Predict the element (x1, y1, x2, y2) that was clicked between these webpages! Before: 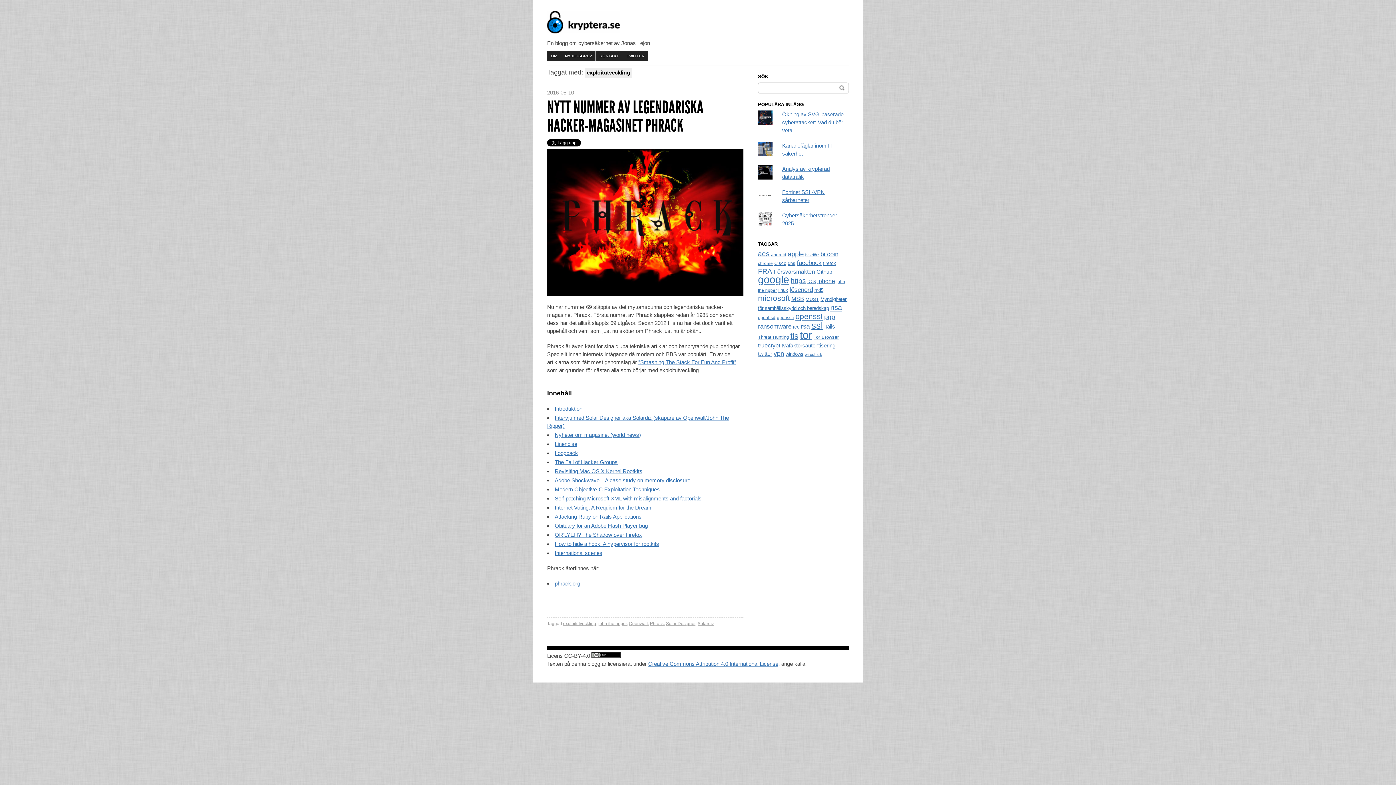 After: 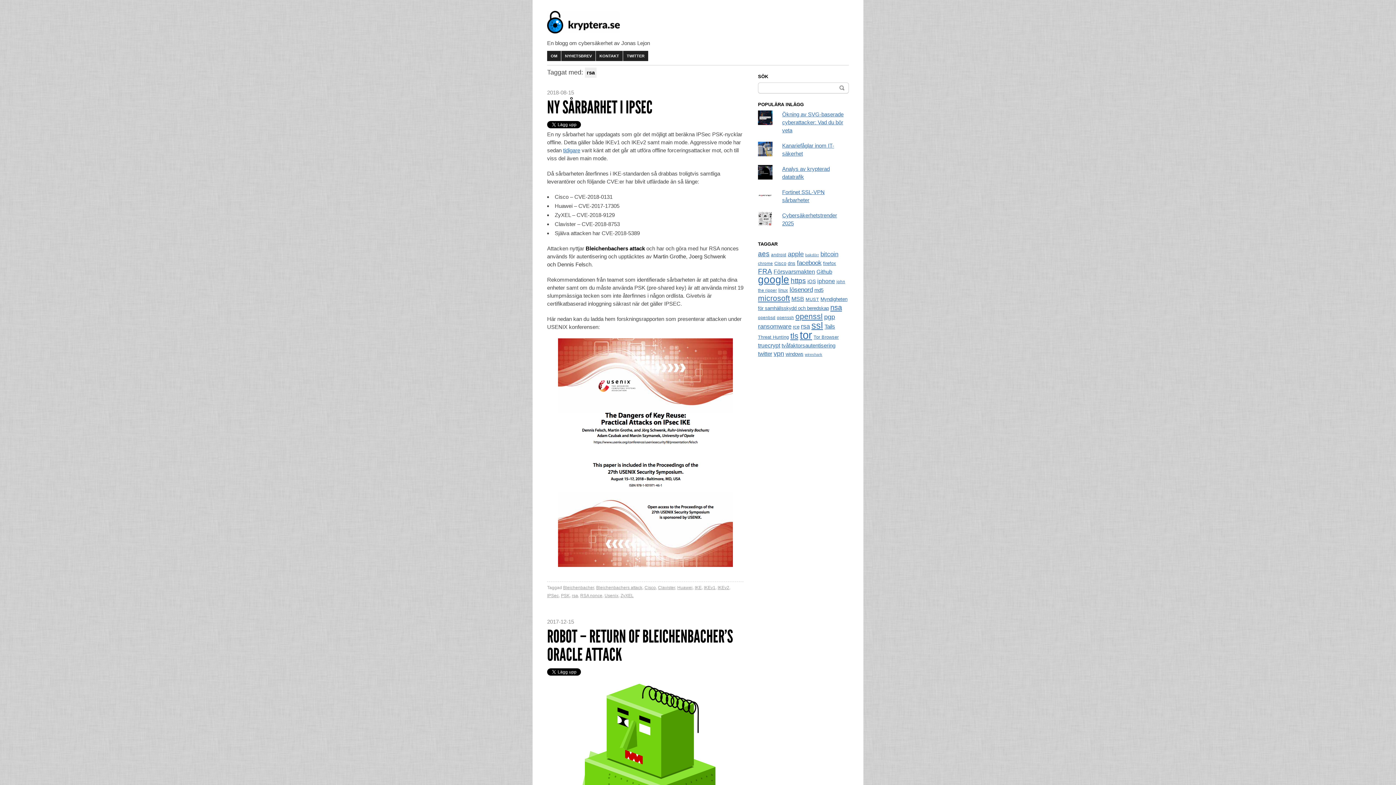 Action: bbox: (801, 322, 810, 330) label: rsa (19 objekt)